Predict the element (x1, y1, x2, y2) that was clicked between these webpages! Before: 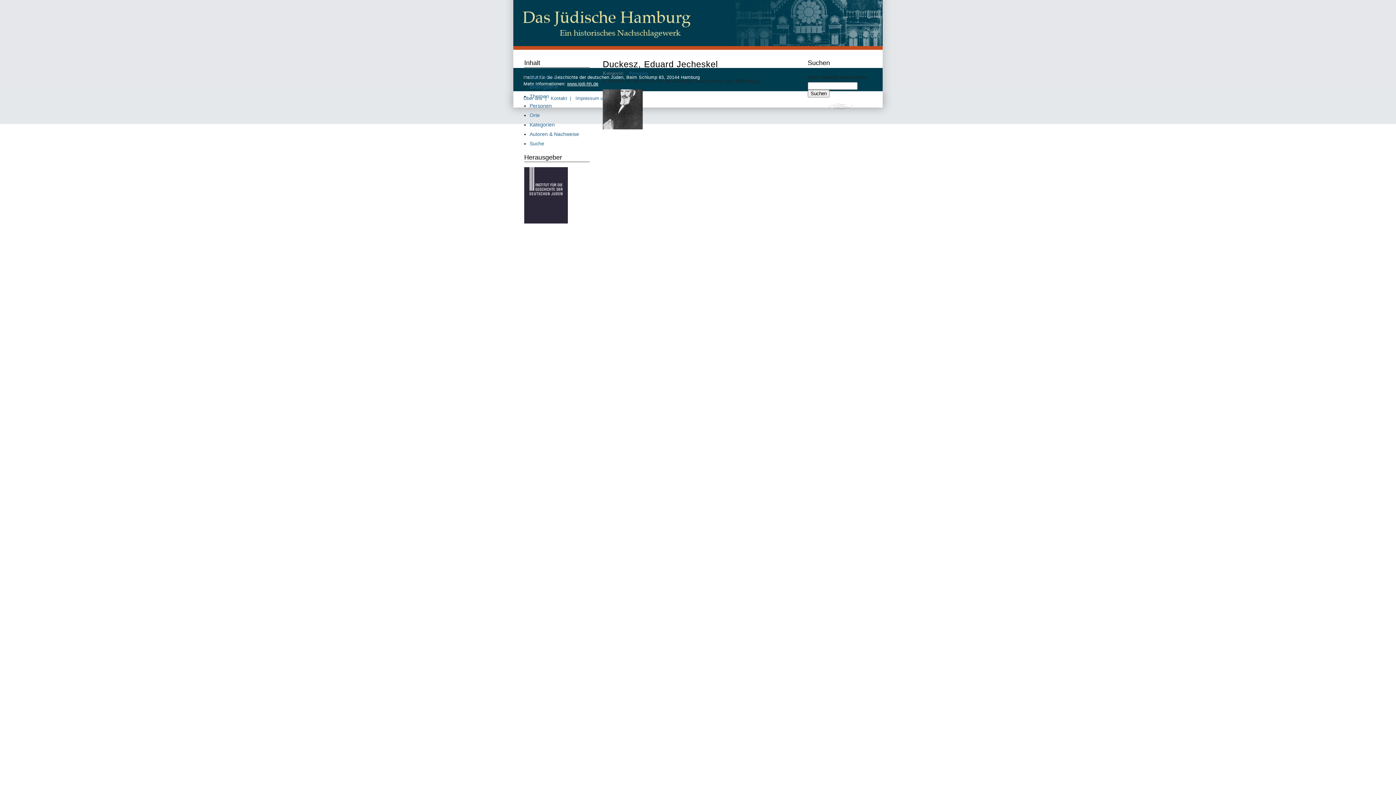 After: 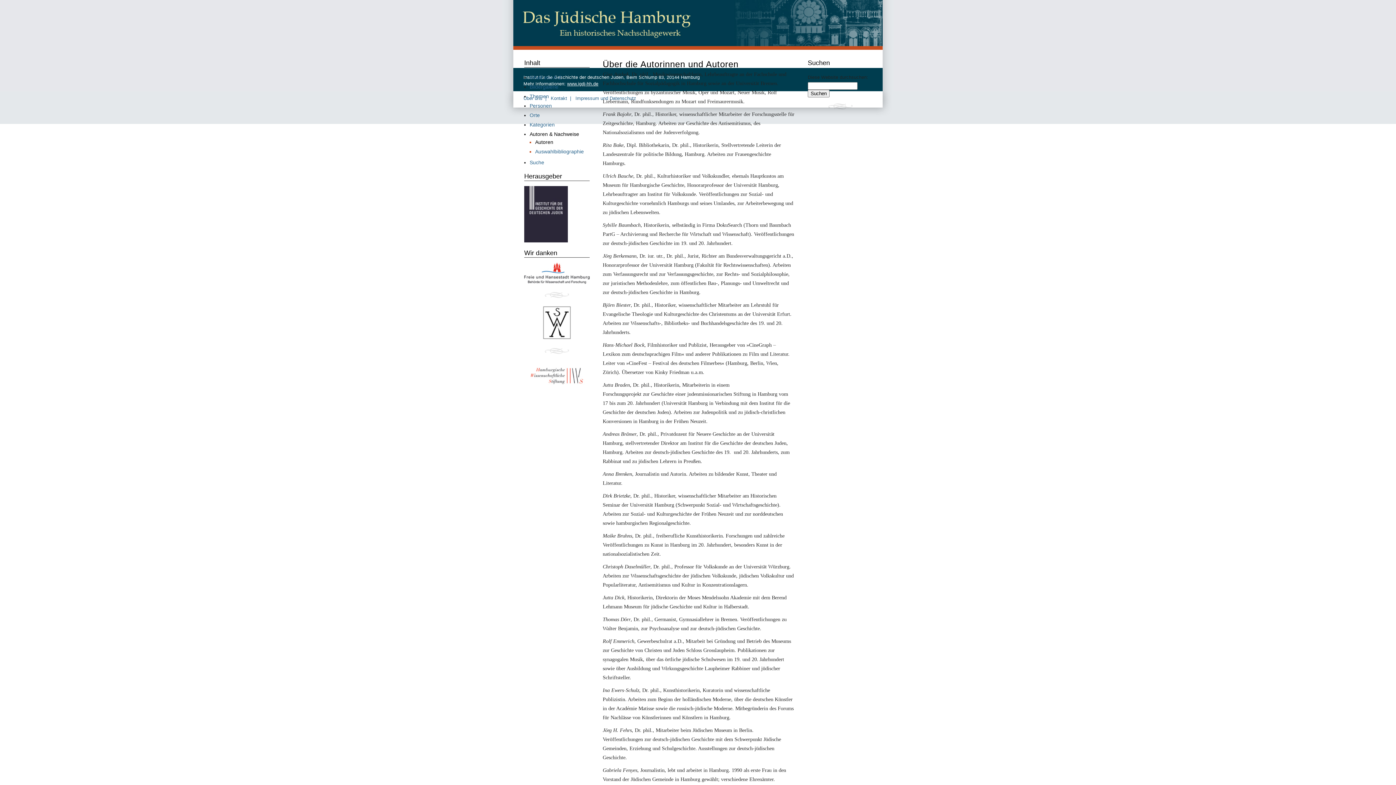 Action: label: Autoren & Nachweise bbox: (529, 131, 579, 137)